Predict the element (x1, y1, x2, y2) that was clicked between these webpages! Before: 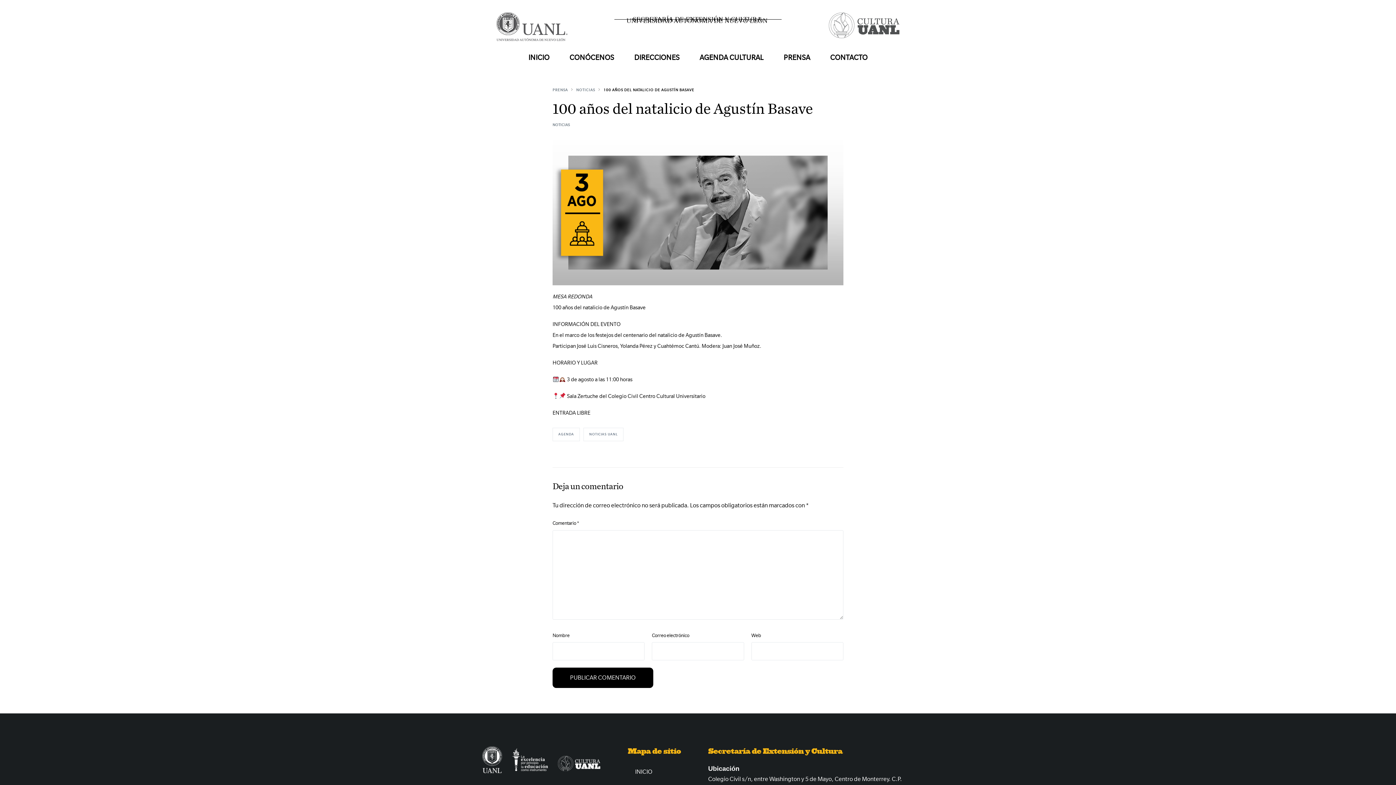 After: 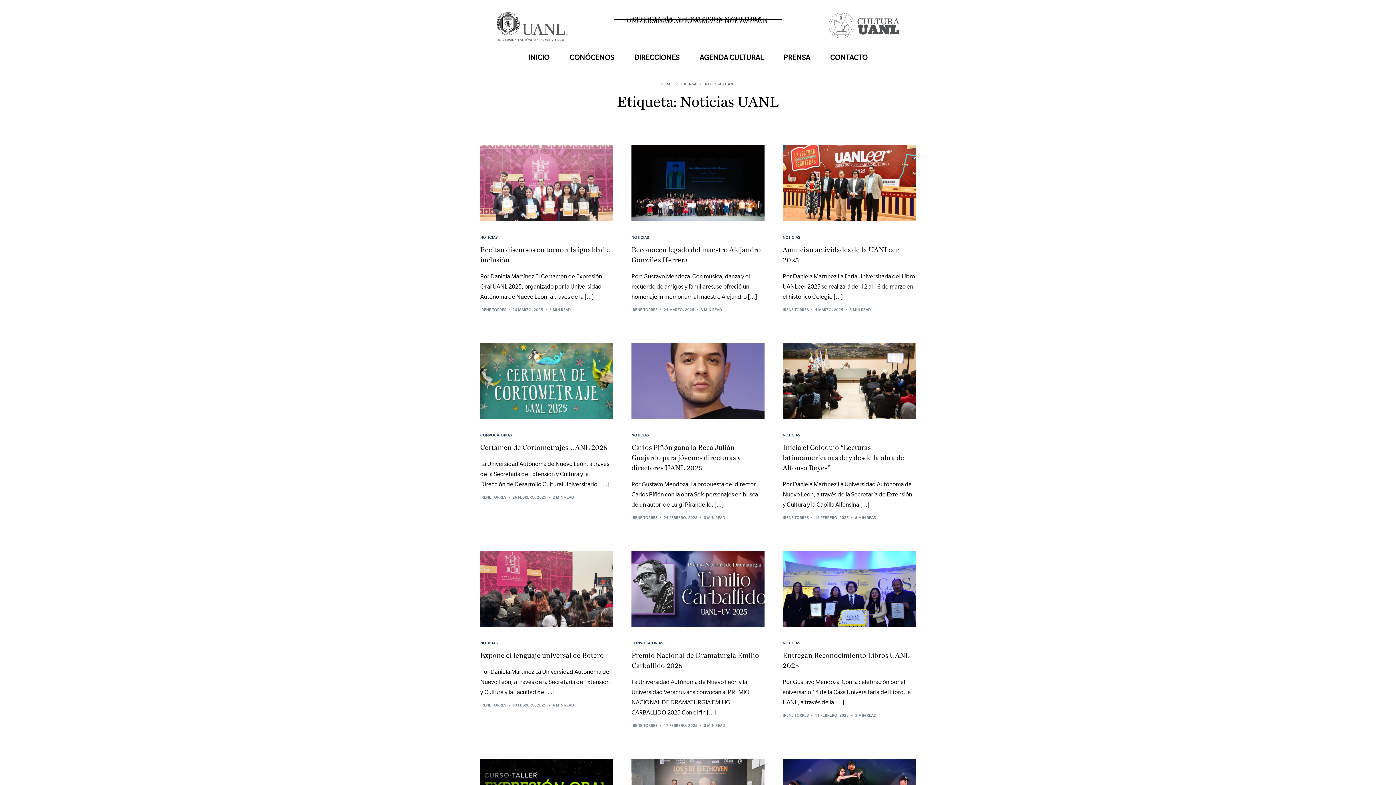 Action: bbox: (583, 428, 623, 441) label: NOTICIAS UANL